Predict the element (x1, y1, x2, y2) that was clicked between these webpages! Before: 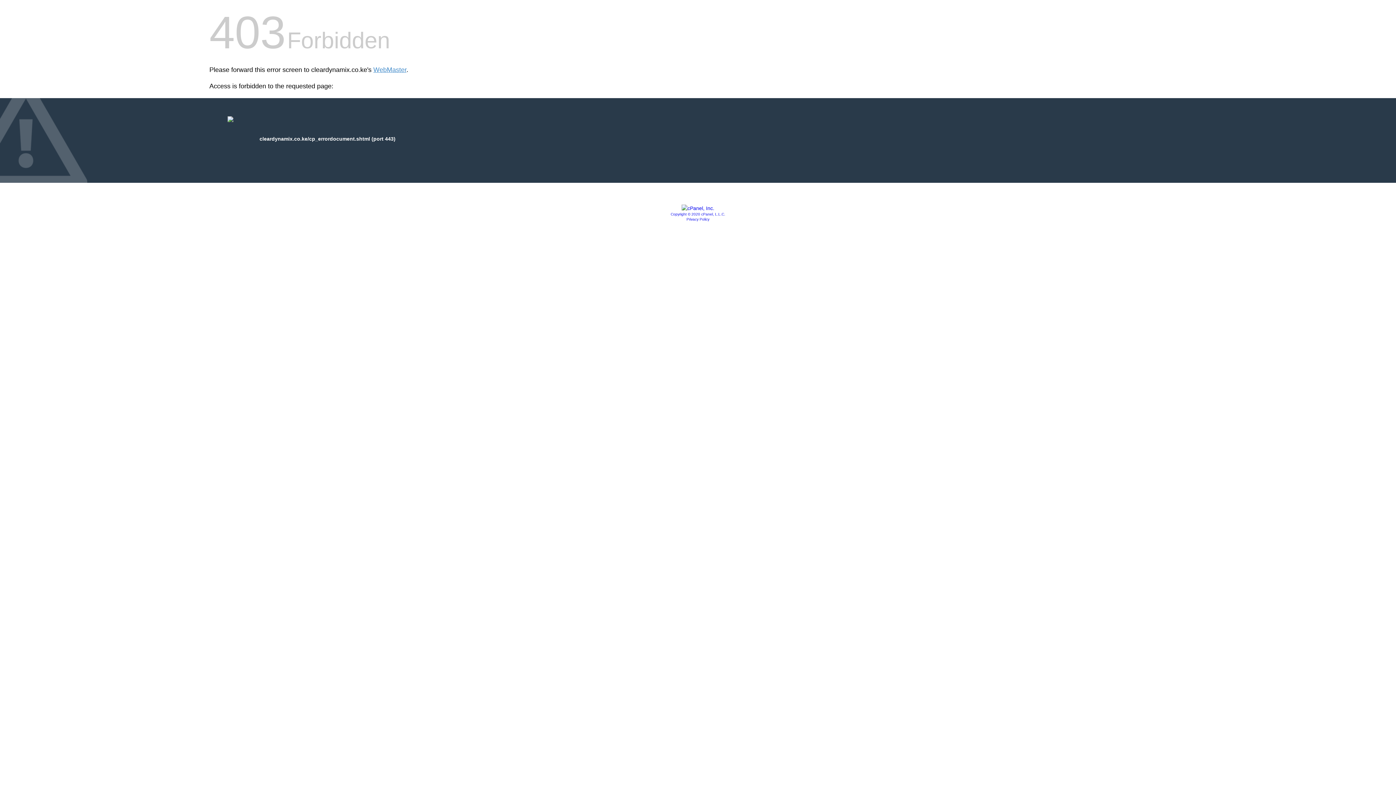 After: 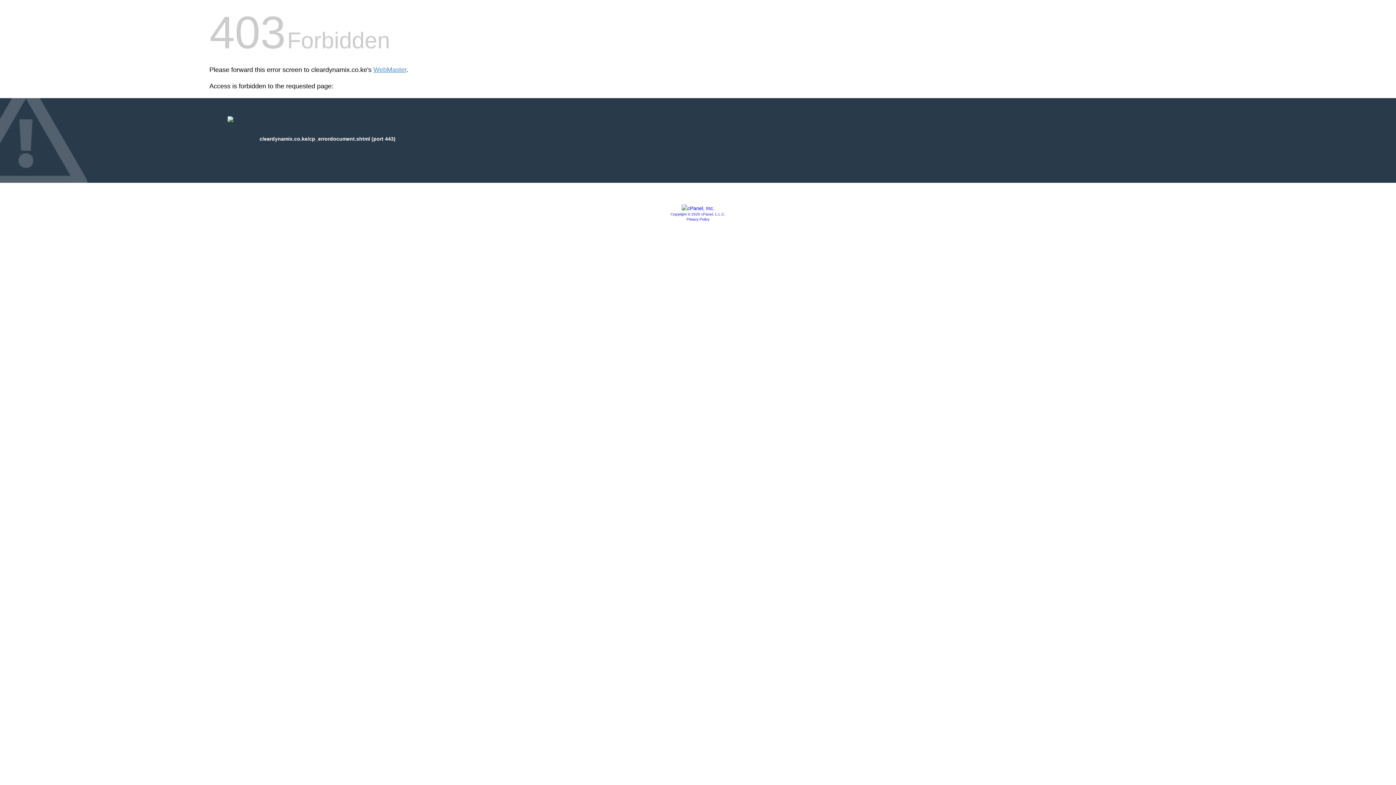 Action: label: Copyright © 2020 cPanel, L.L.C. bbox: (670, 212, 725, 216)